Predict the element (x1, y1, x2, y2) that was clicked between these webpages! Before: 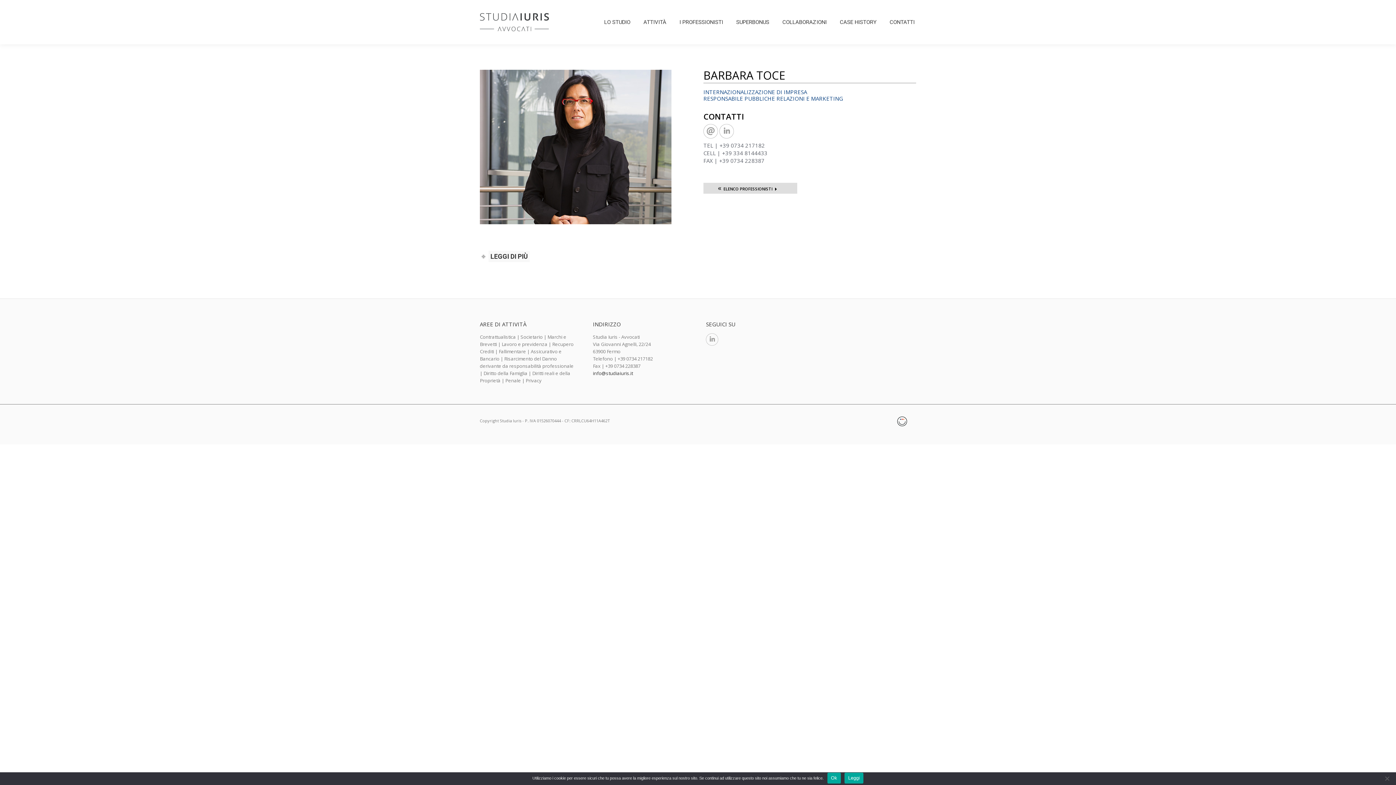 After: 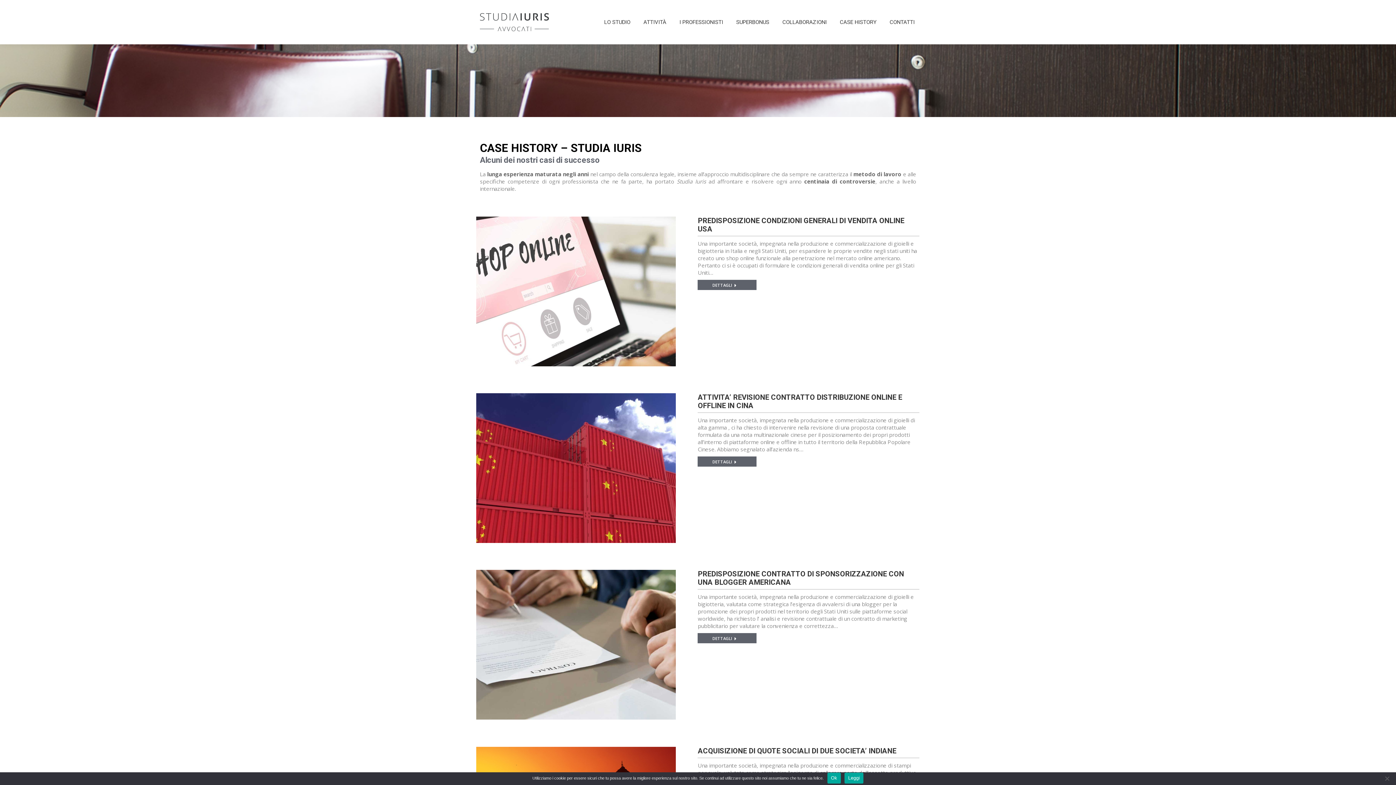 Action: label: CASE HISTORY bbox: (838, 17, 878, 27)